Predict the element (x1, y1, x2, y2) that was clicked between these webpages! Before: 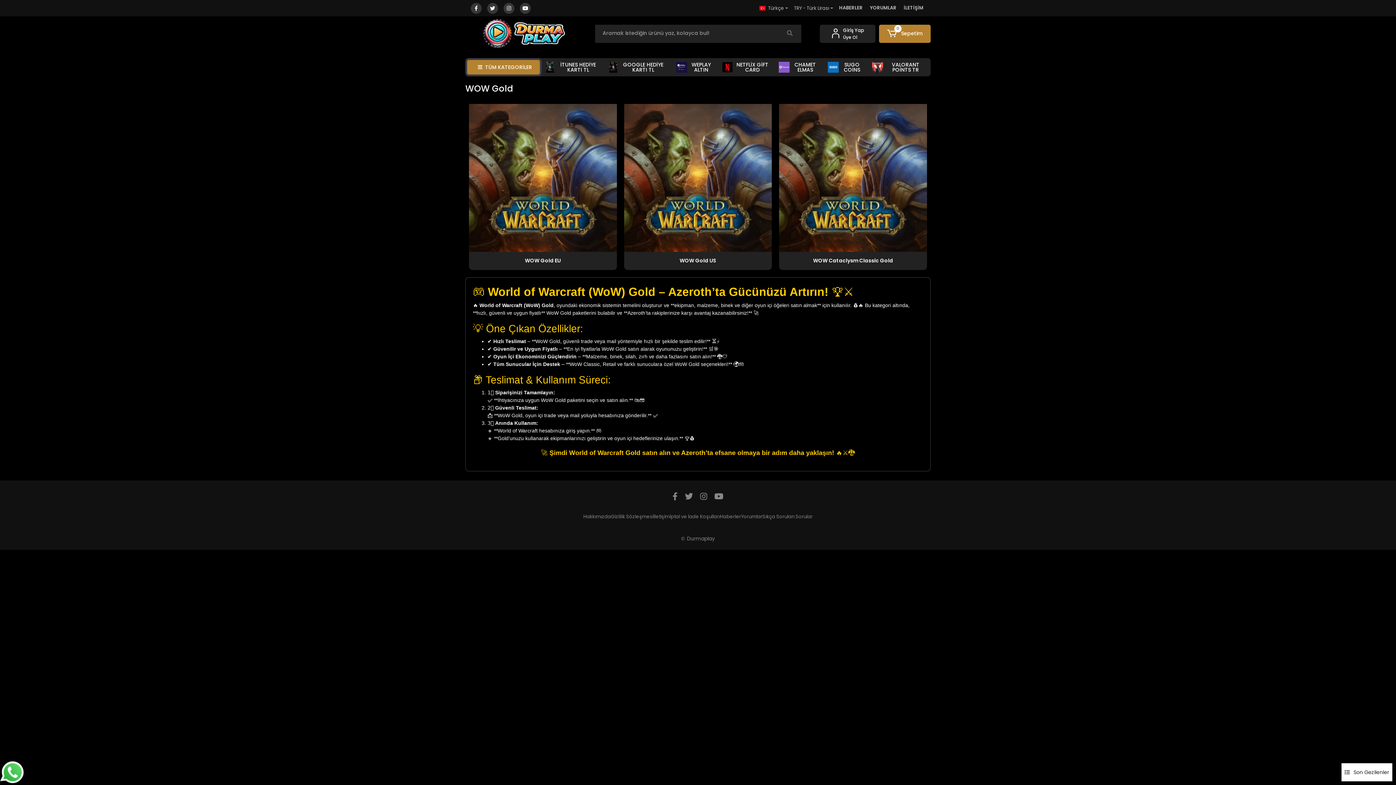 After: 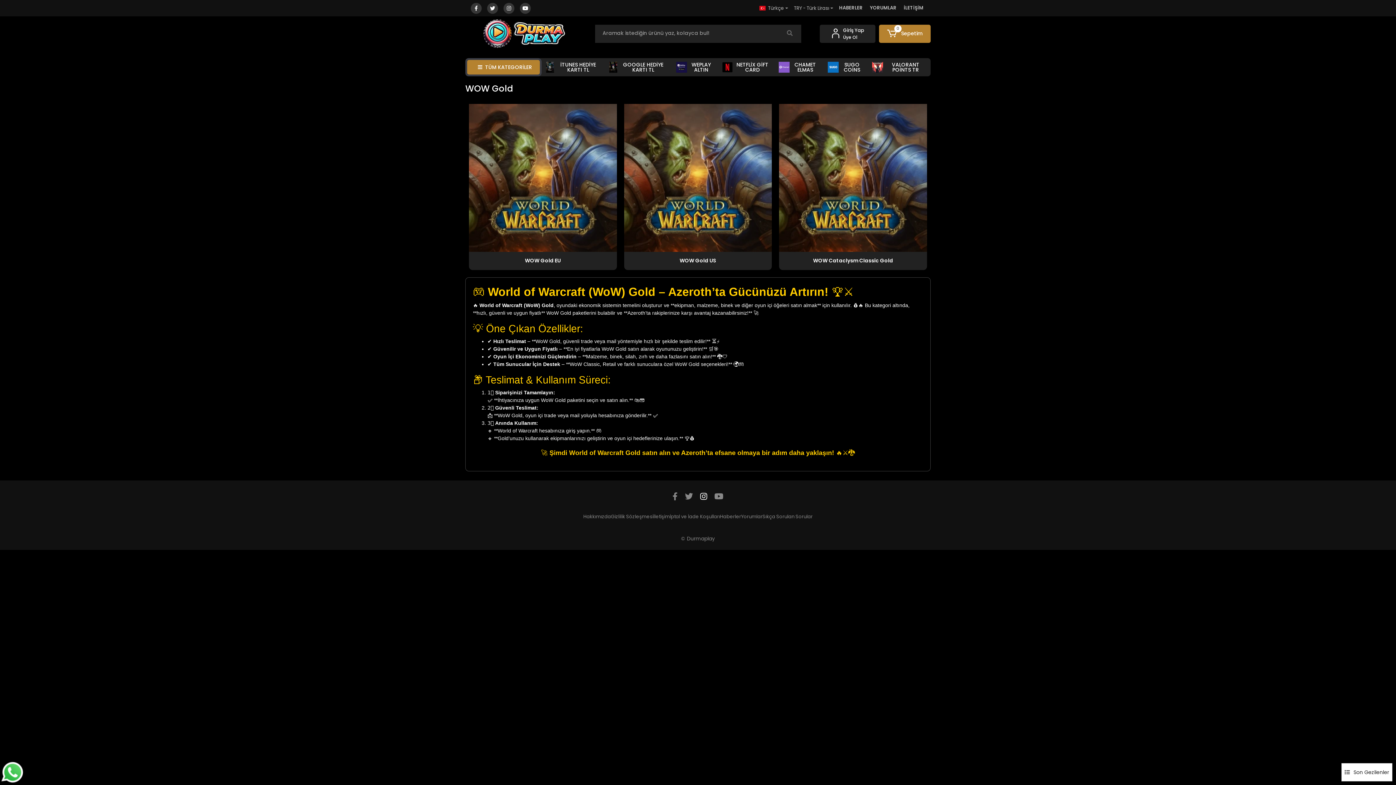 Action: bbox: (700, 491, 707, 502)